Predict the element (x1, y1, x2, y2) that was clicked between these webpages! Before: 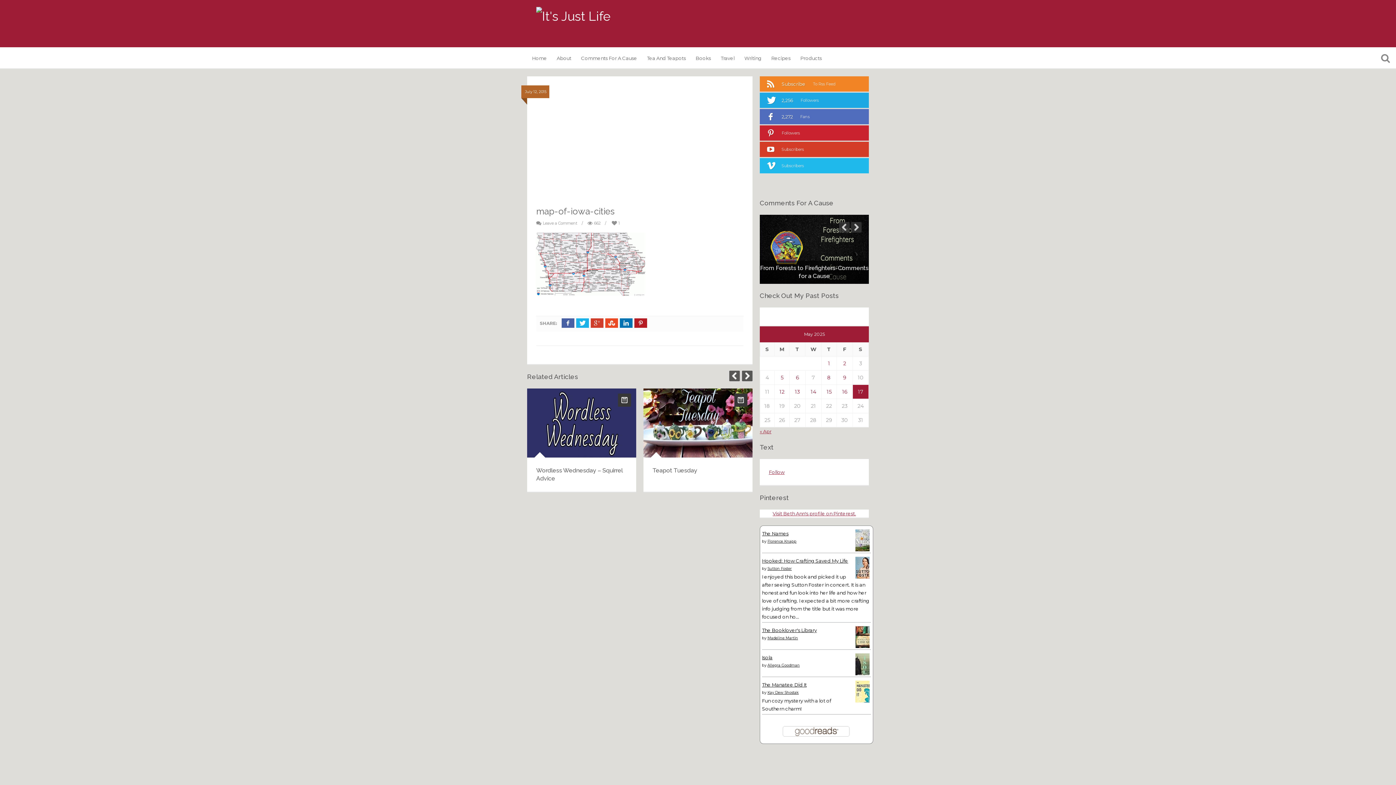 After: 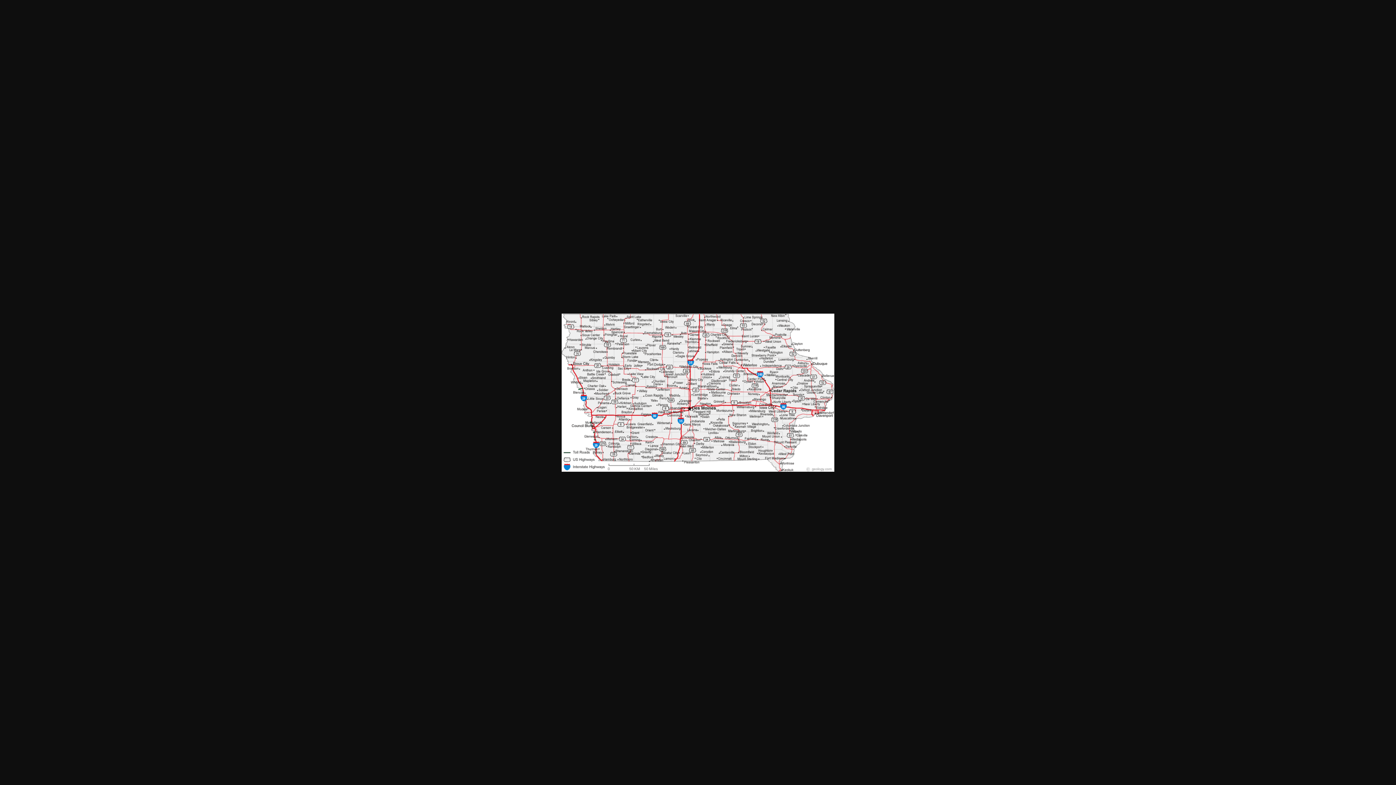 Action: bbox: (536, 291, 645, 297)